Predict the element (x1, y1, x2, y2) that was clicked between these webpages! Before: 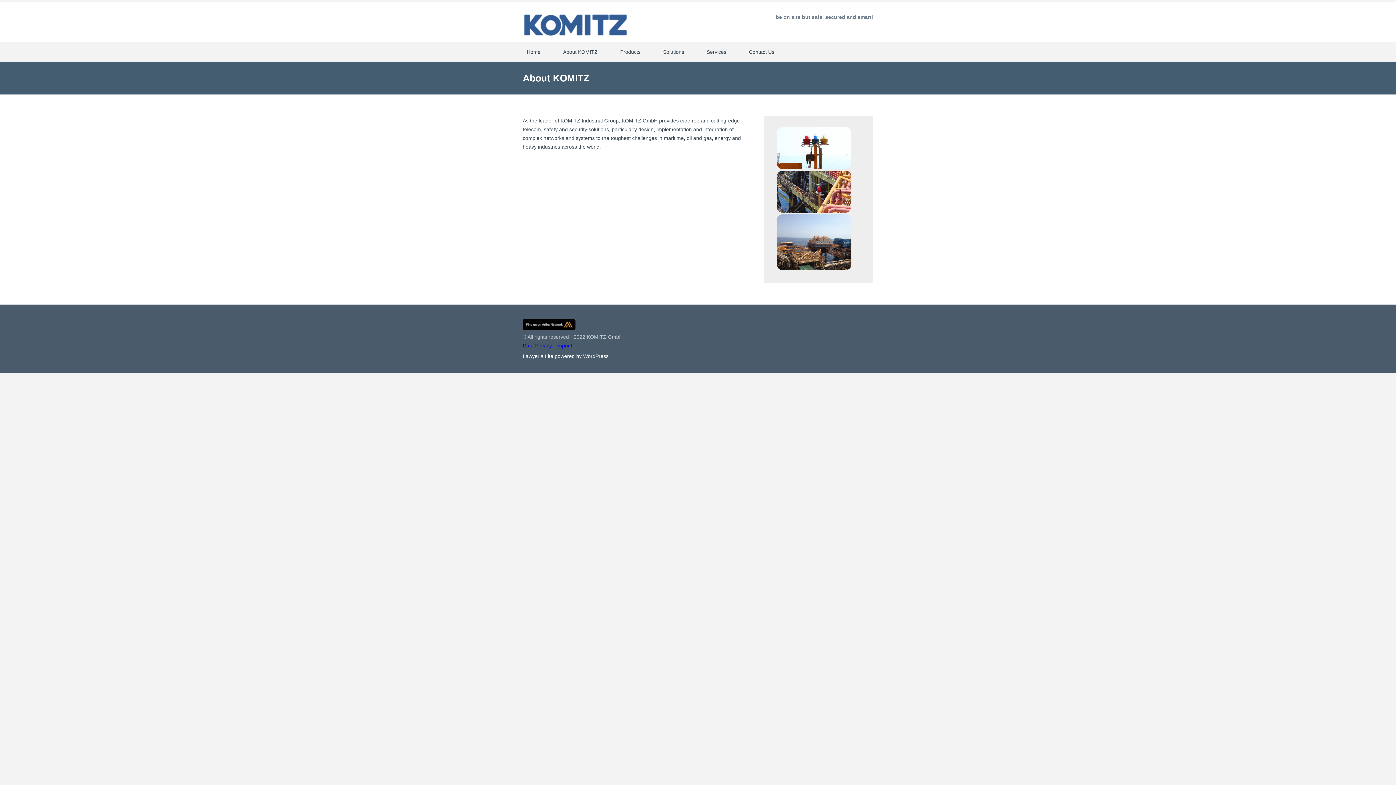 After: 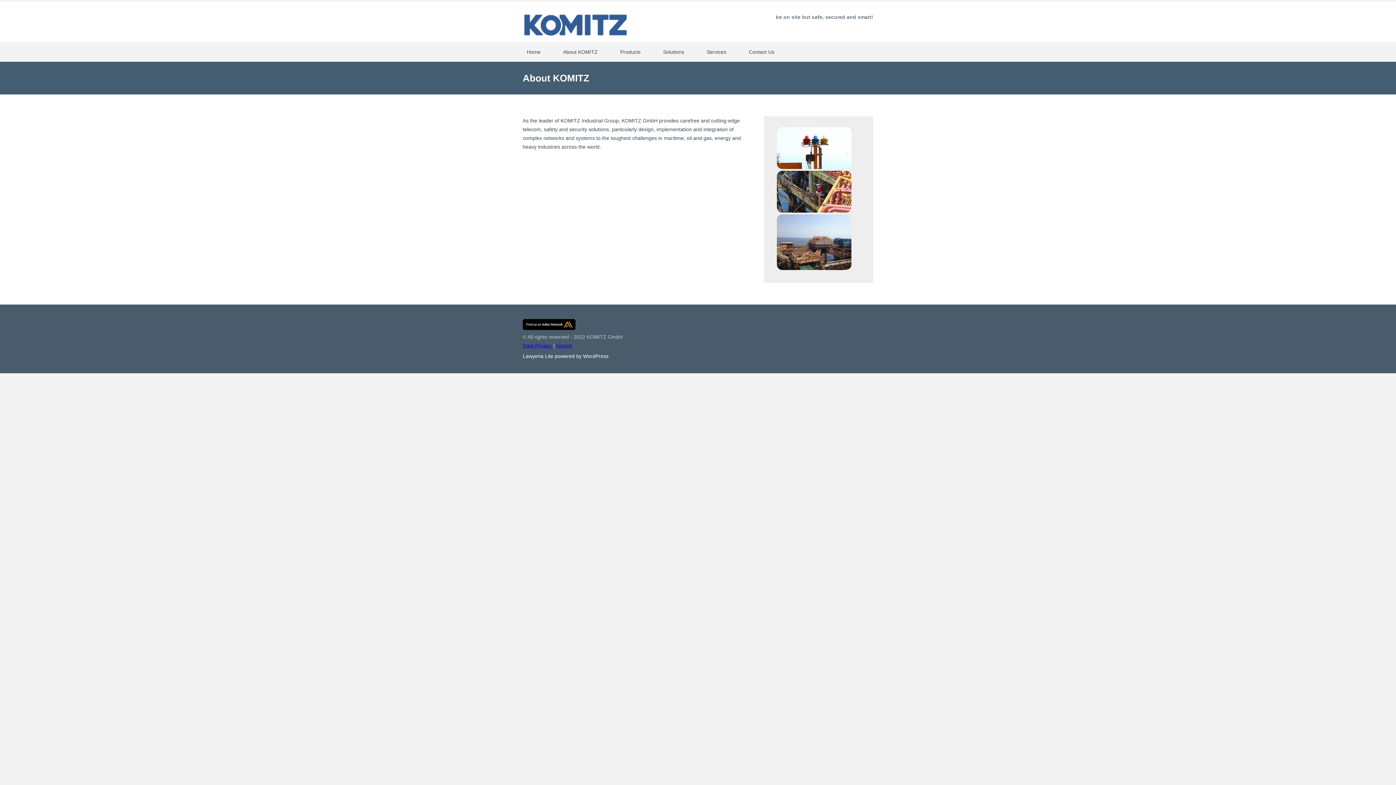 Action: label: About KOMITZ bbox: (559, 47, 601, 56)